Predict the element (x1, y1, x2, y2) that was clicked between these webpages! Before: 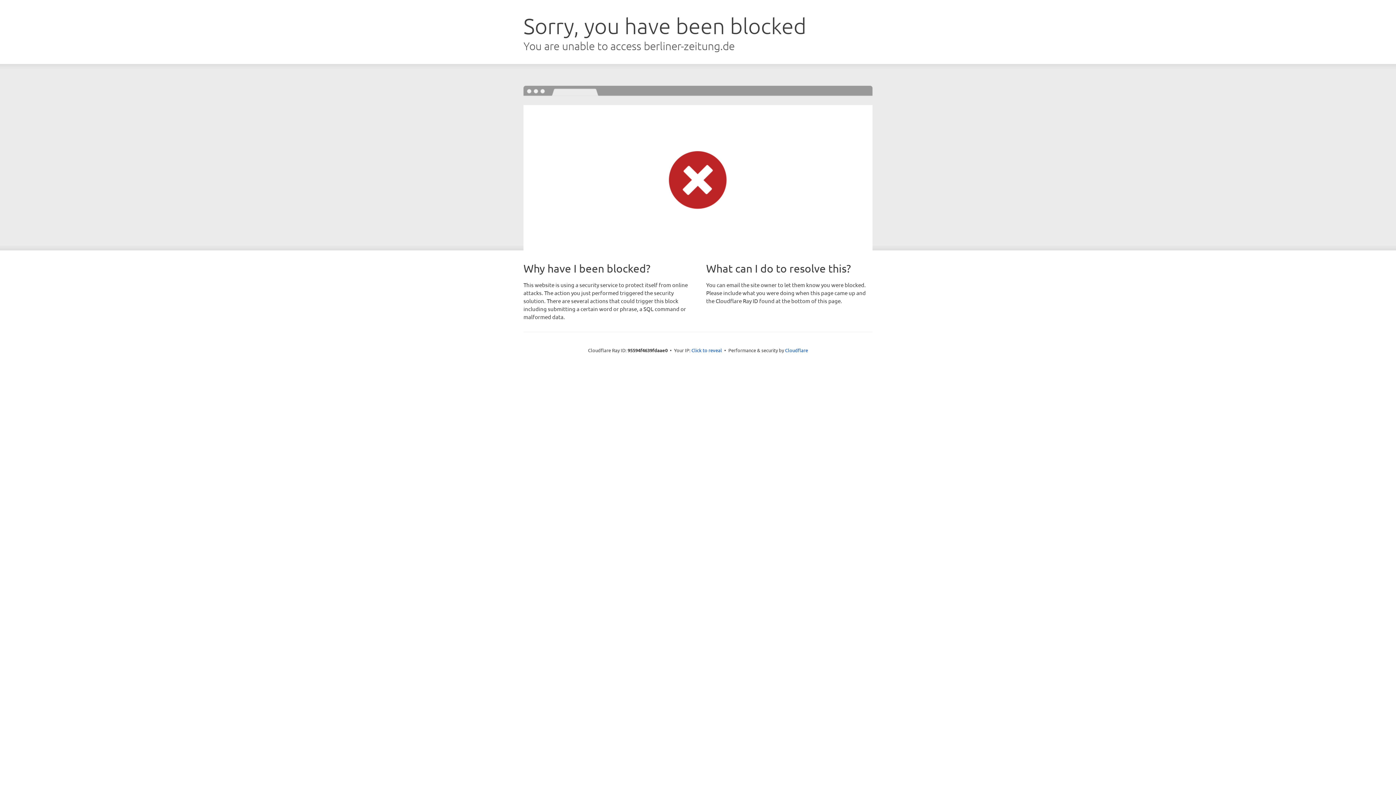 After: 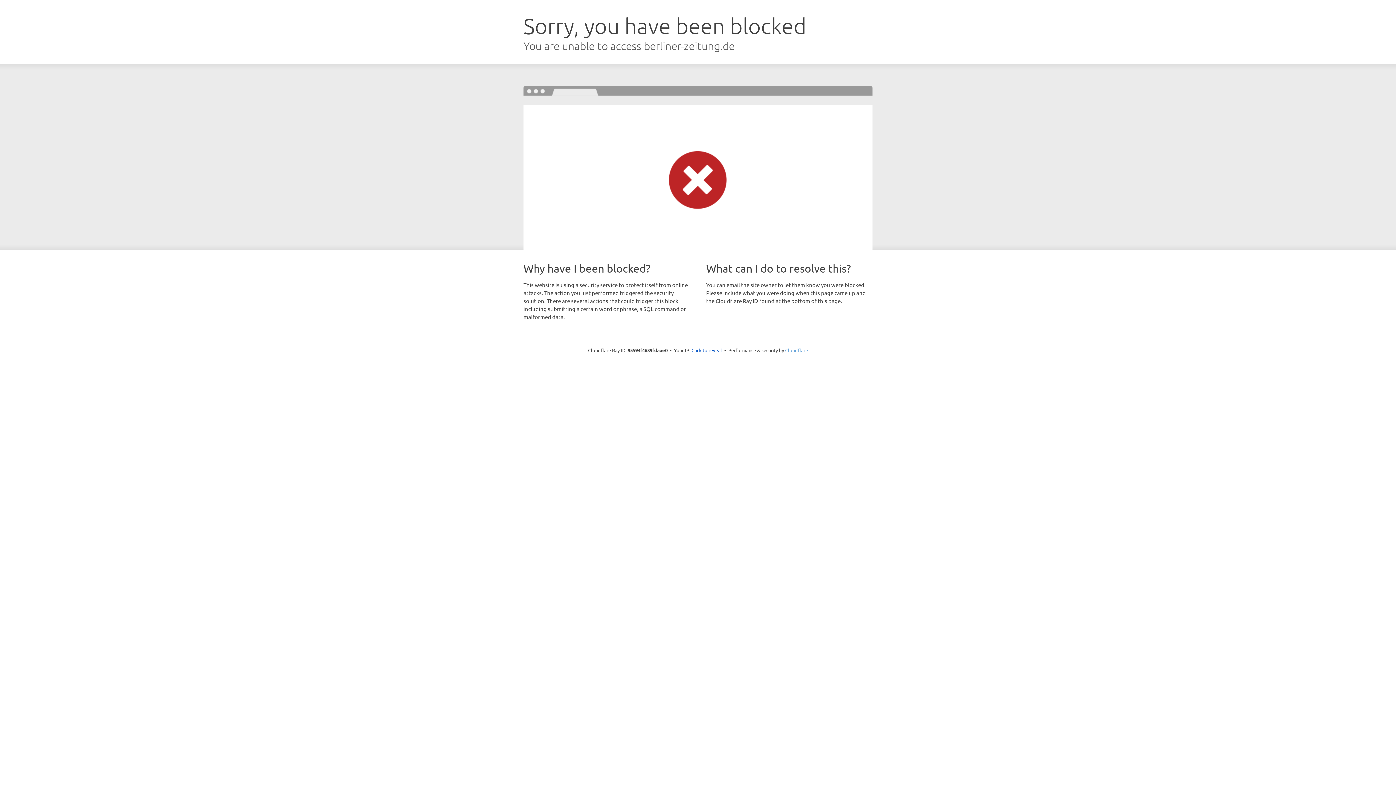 Action: bbox: (785, 347, 808, 353) label: Cloudflare